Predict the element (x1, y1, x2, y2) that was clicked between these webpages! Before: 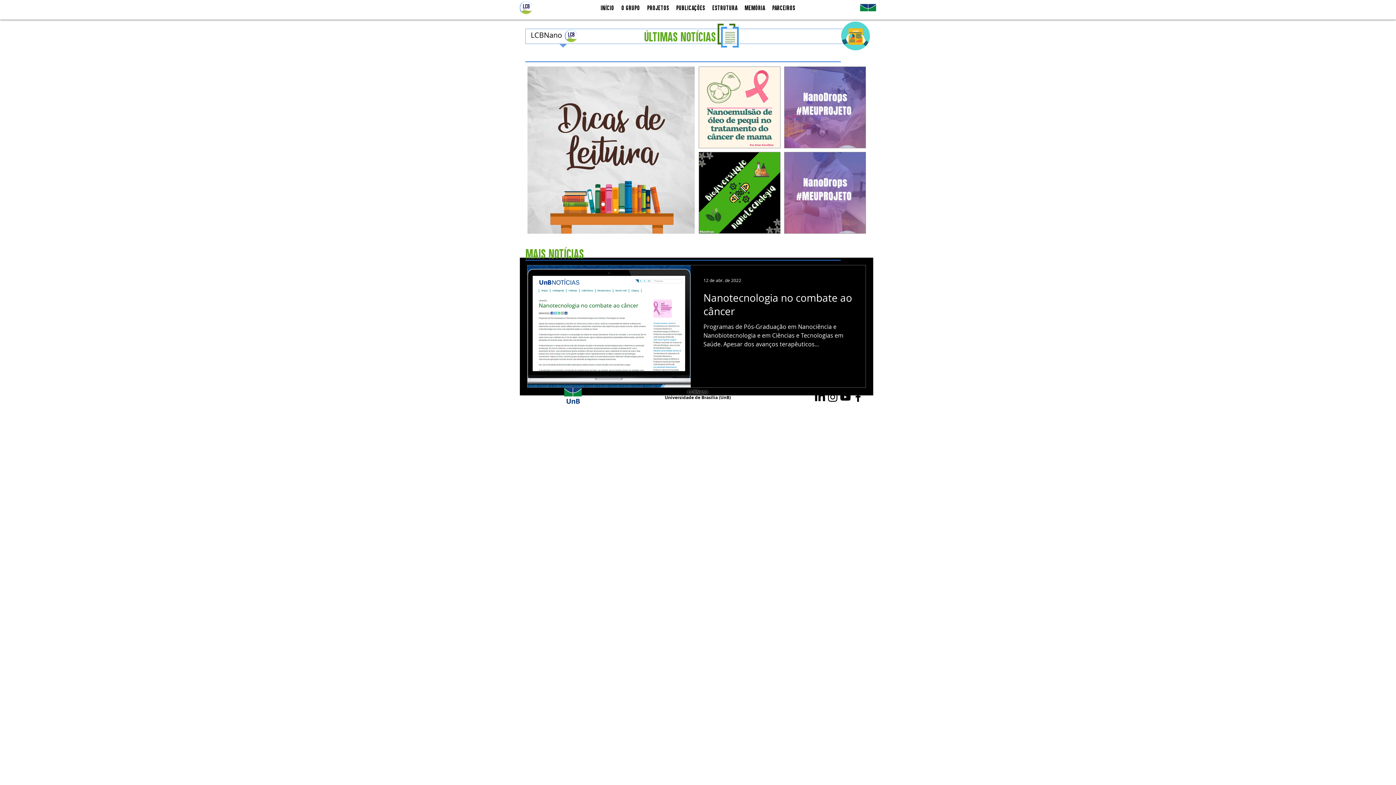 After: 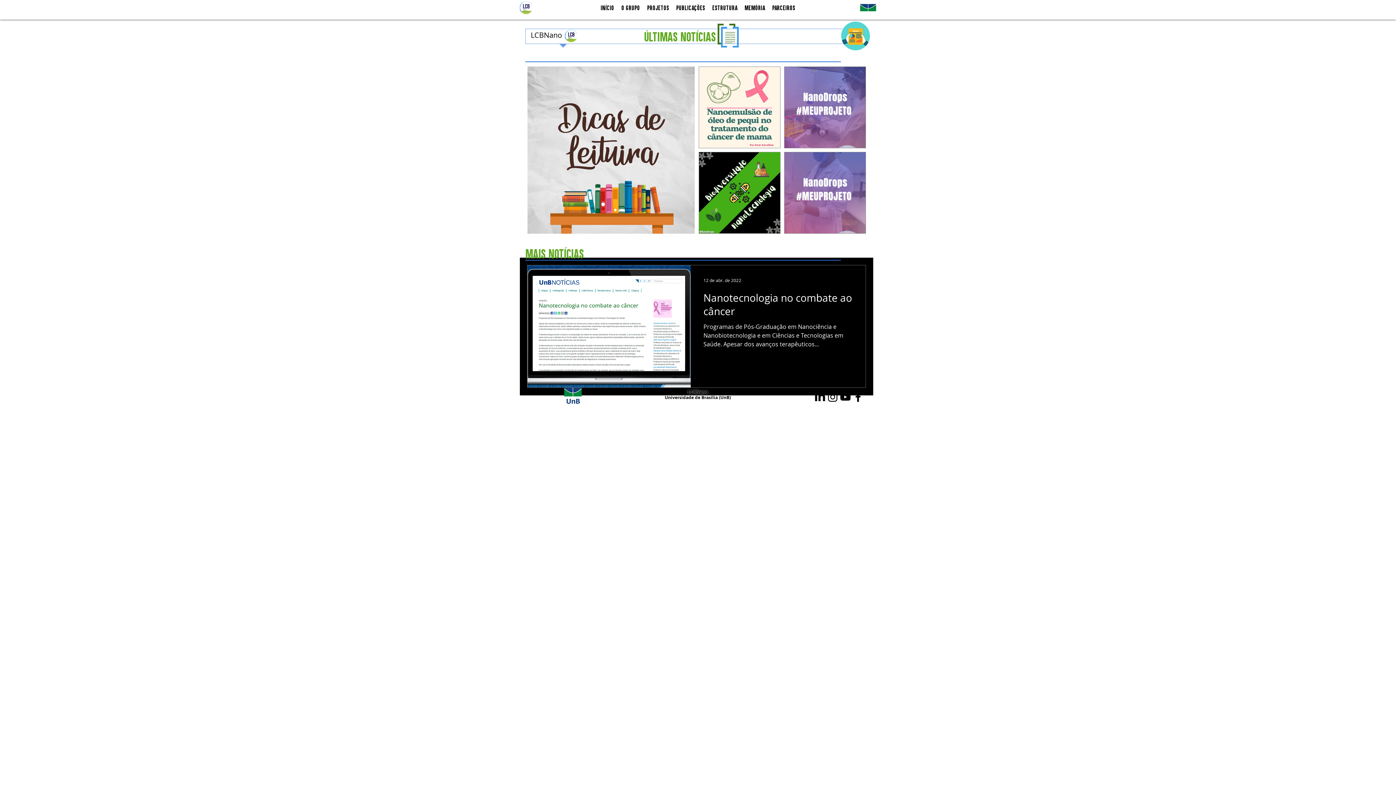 Action: bbox: (860, 4, 876, 11)